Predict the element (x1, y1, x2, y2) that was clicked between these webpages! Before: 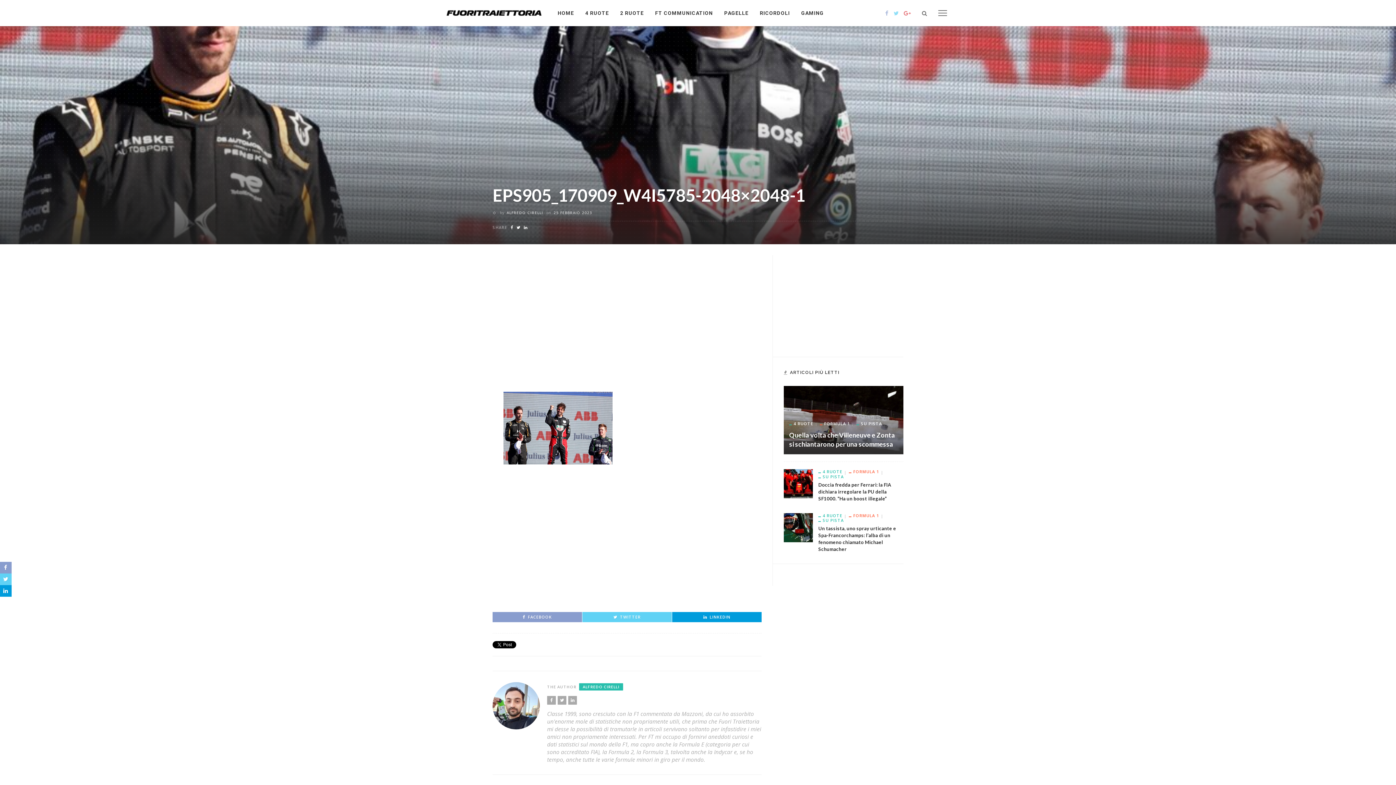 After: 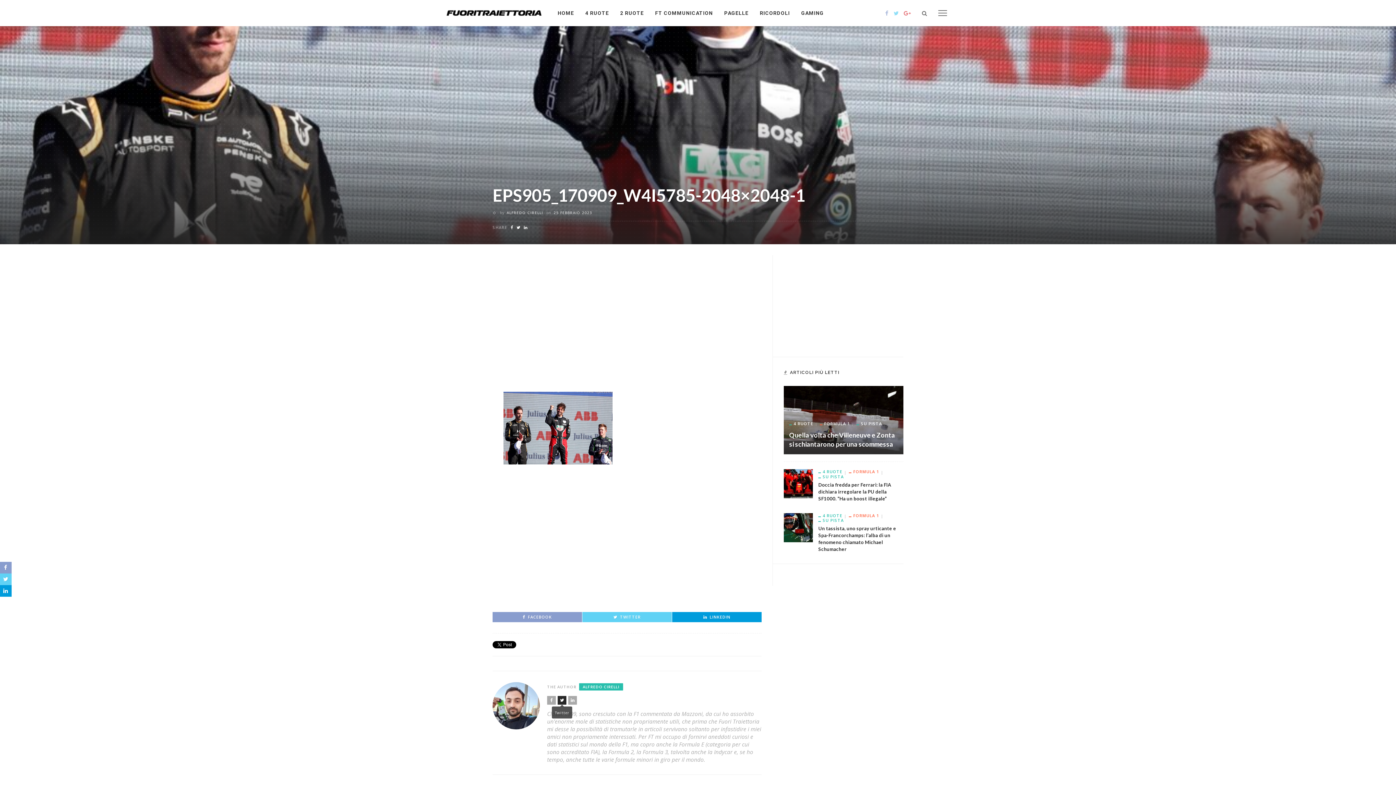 Action: bbox: (557, 696, 566, 705)